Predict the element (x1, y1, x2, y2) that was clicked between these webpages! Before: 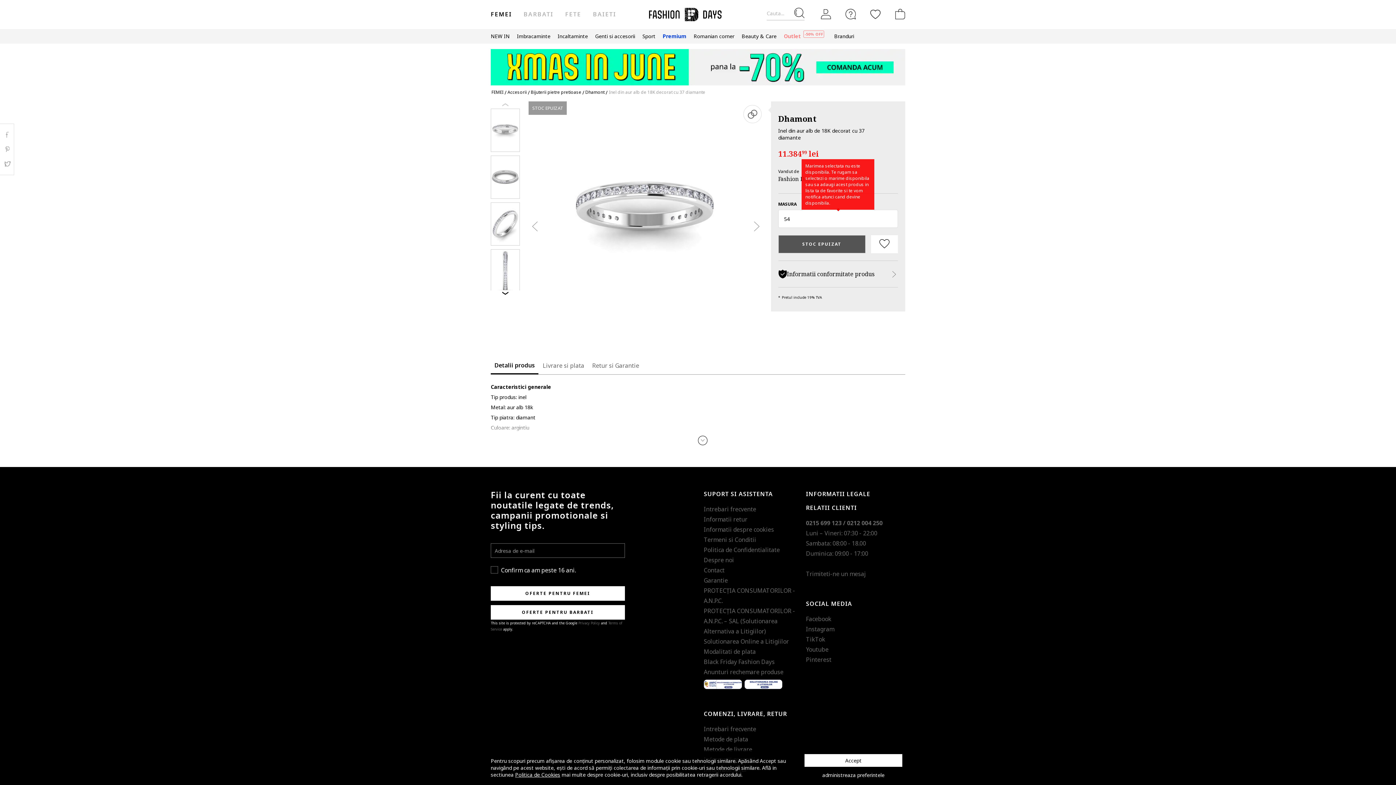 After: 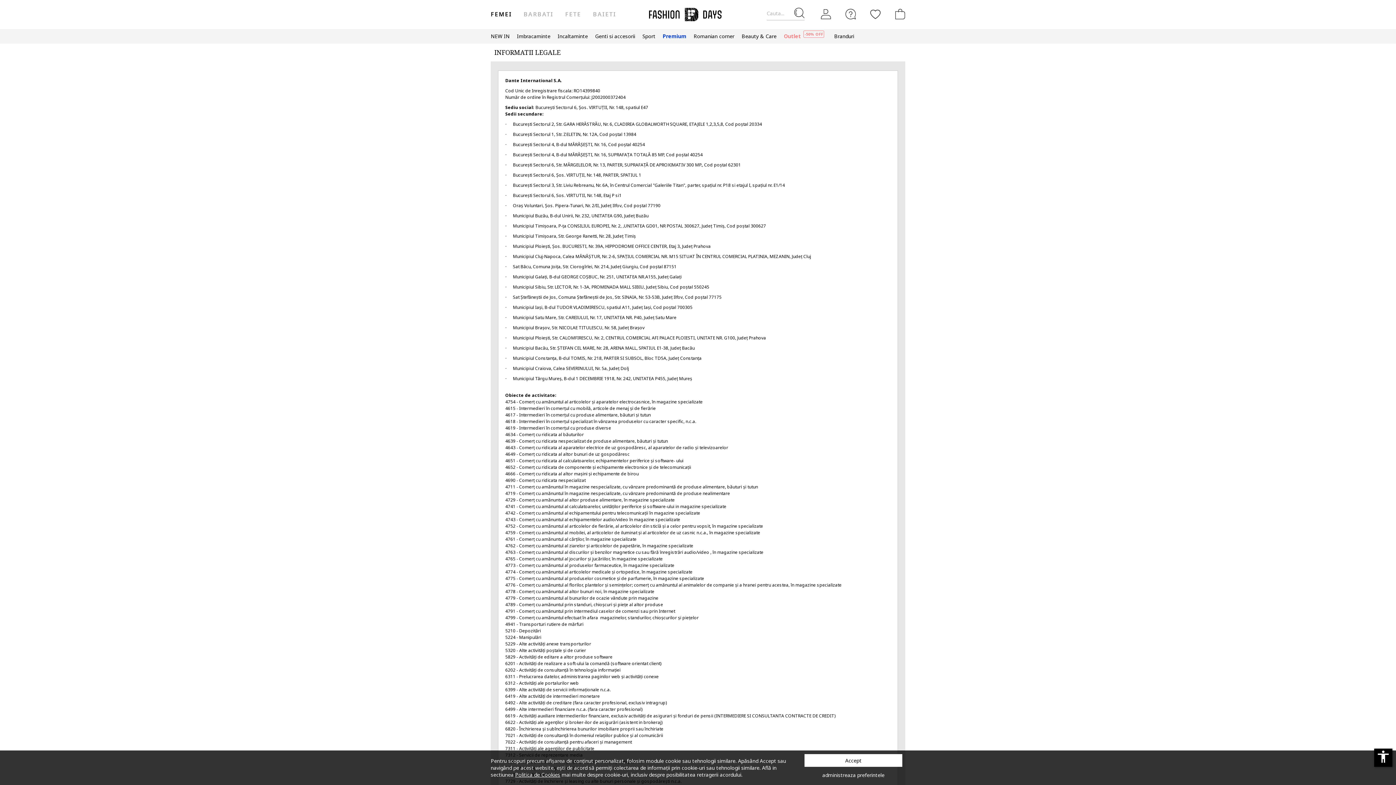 Action: bbox: (806, 490, 870, 498) label: INFORMATII LEGALE